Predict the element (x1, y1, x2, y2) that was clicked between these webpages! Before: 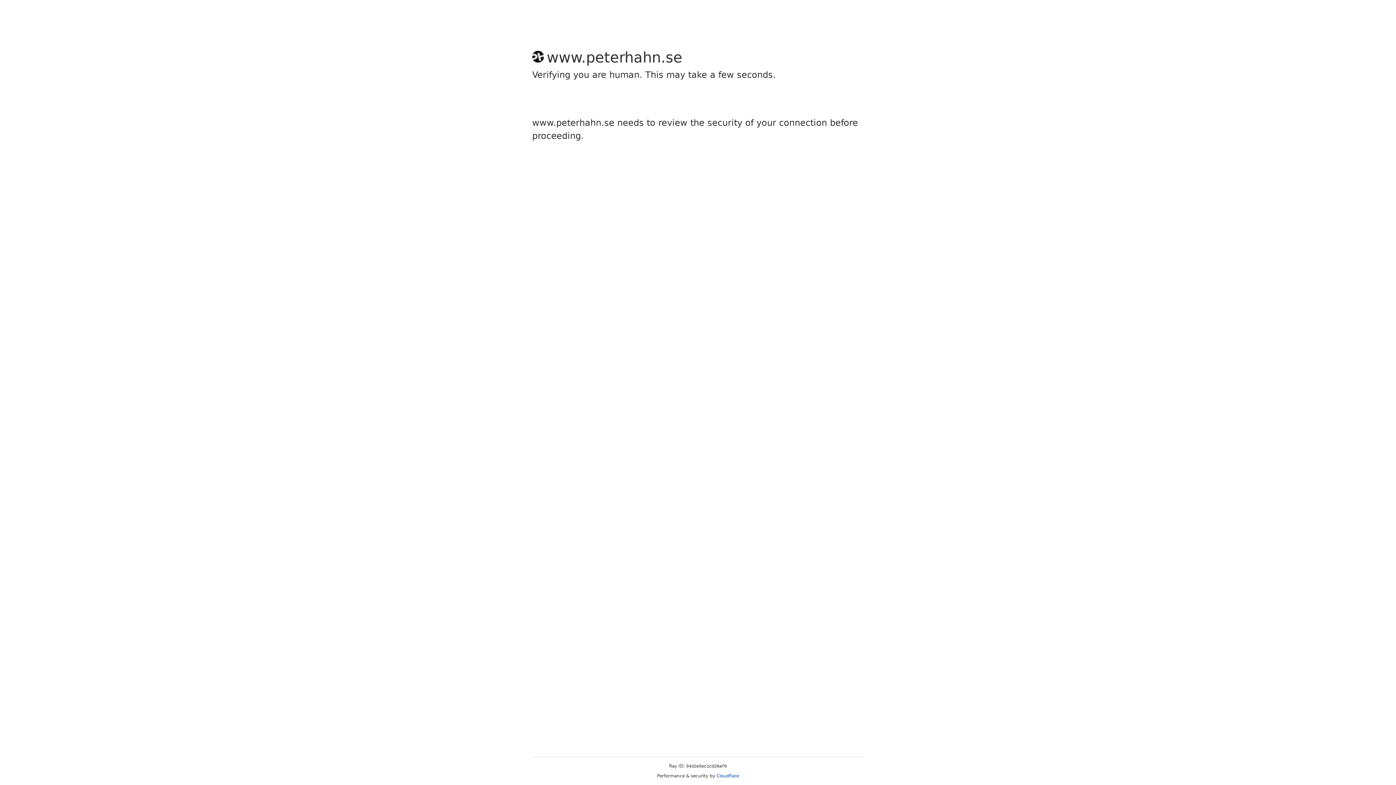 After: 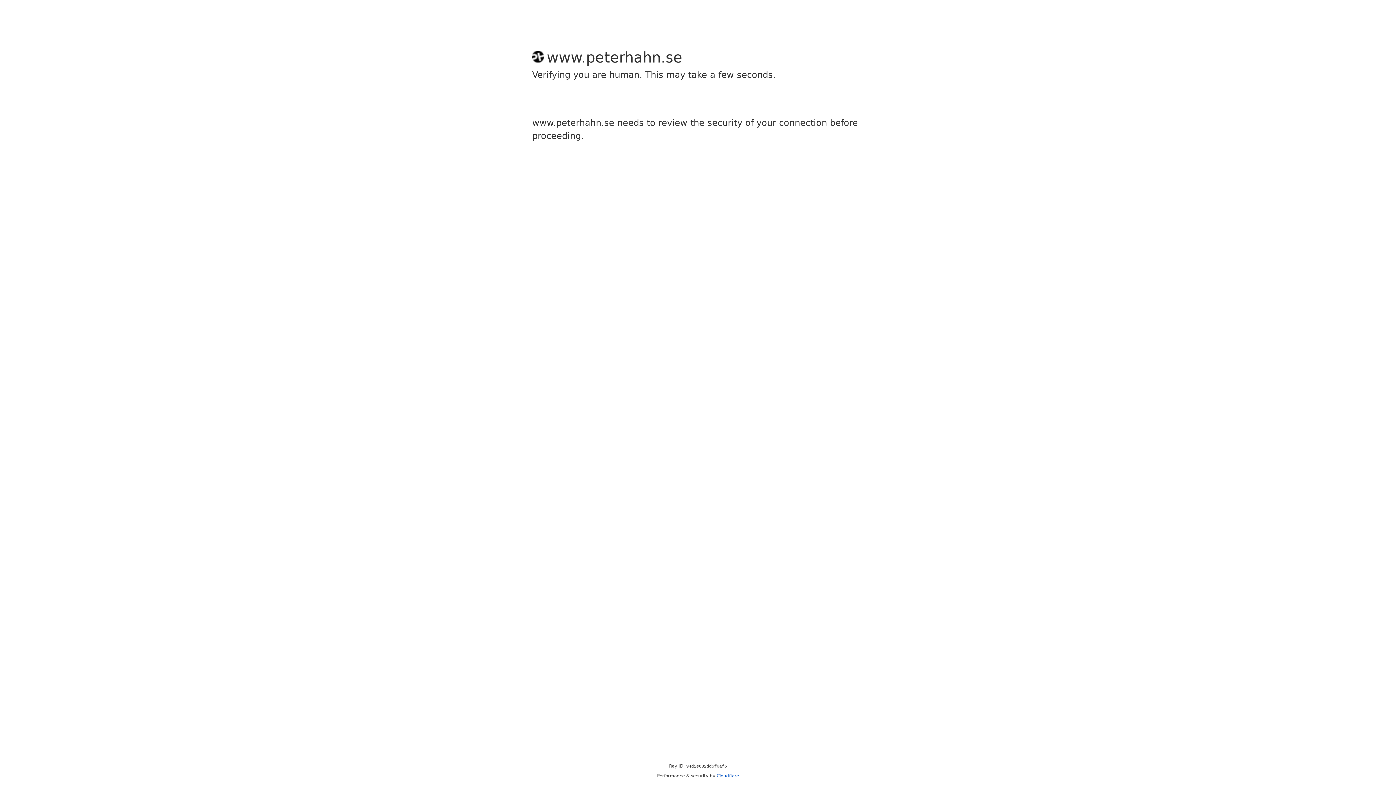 Action: bbox: (716, 773, 739, 778) label: Cloudflare